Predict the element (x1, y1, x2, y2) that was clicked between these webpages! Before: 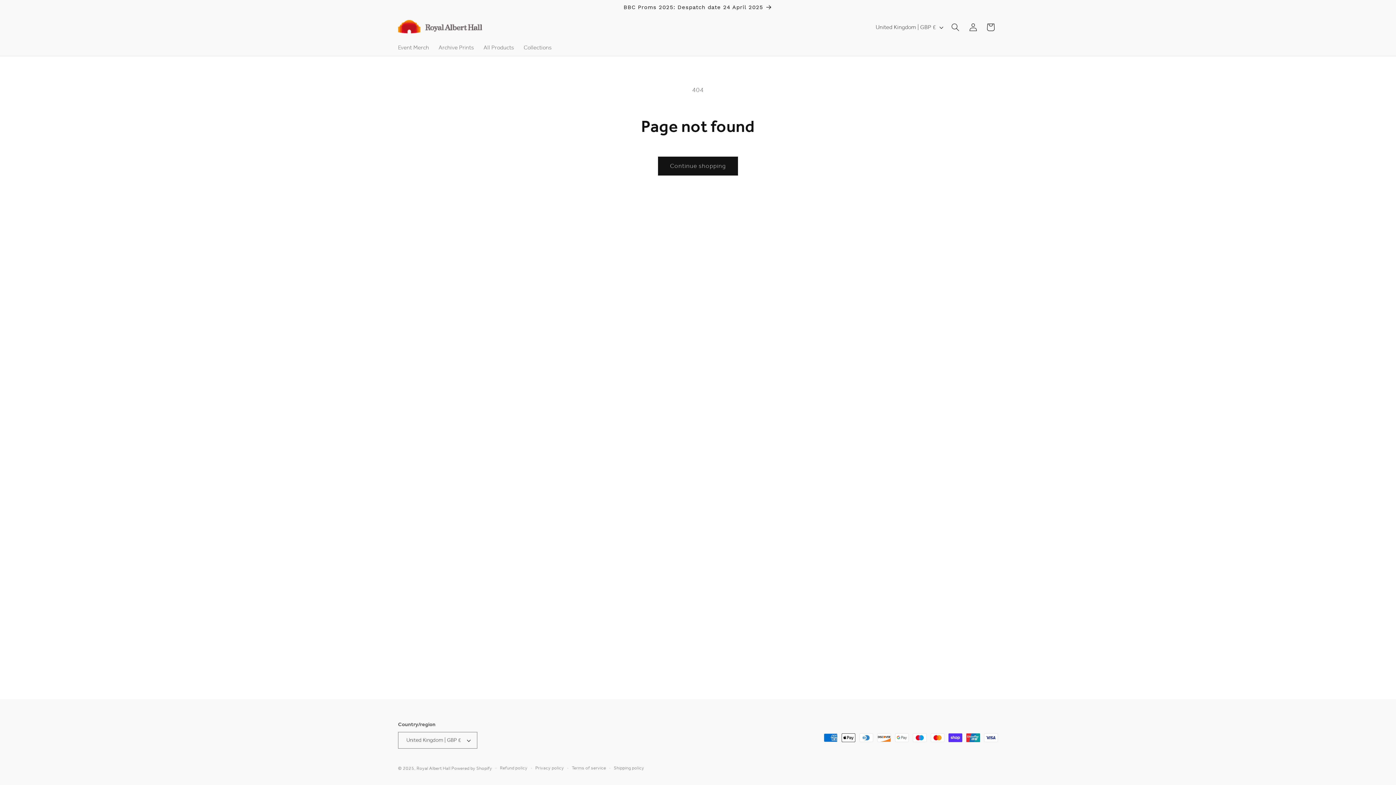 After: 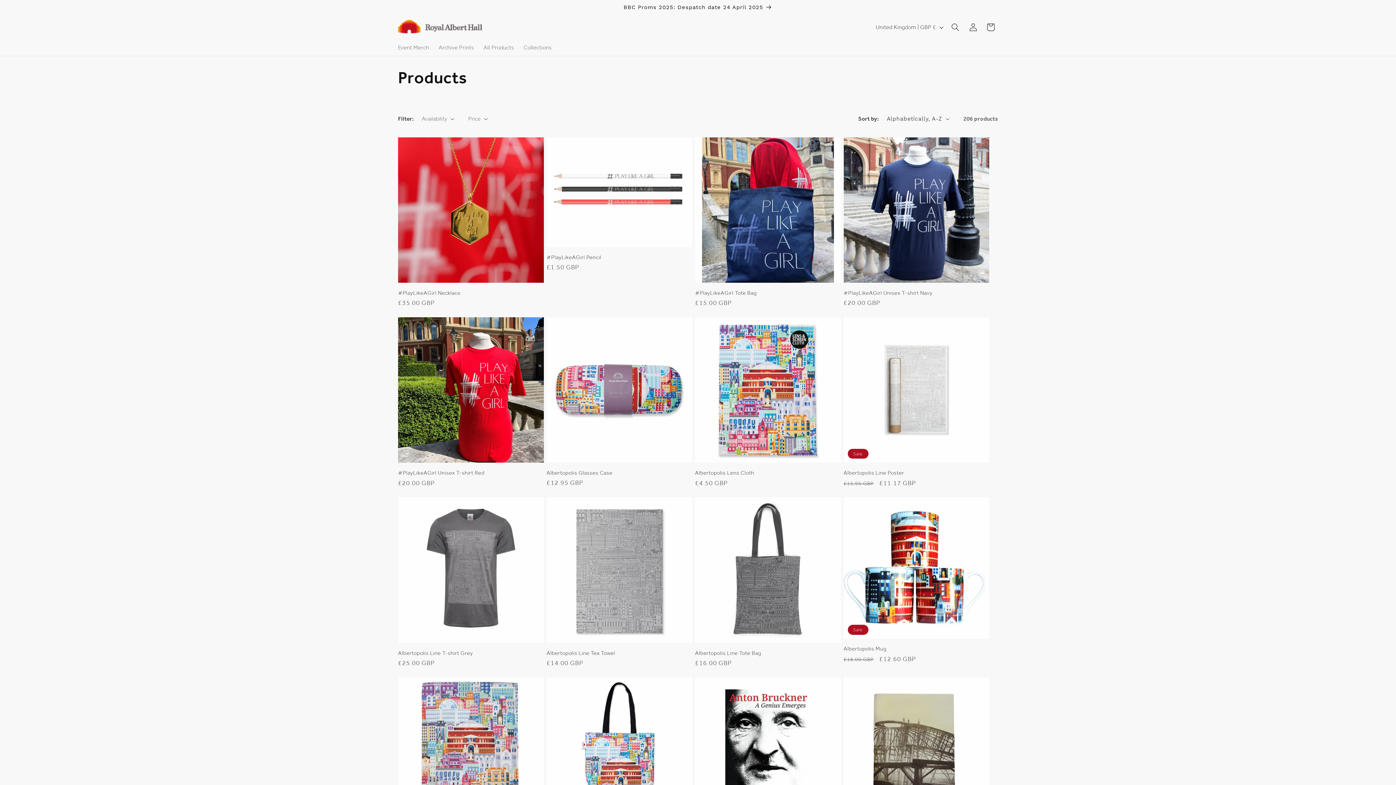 Action: bbox: (658, 156, 738, 175) label: Continue shopping